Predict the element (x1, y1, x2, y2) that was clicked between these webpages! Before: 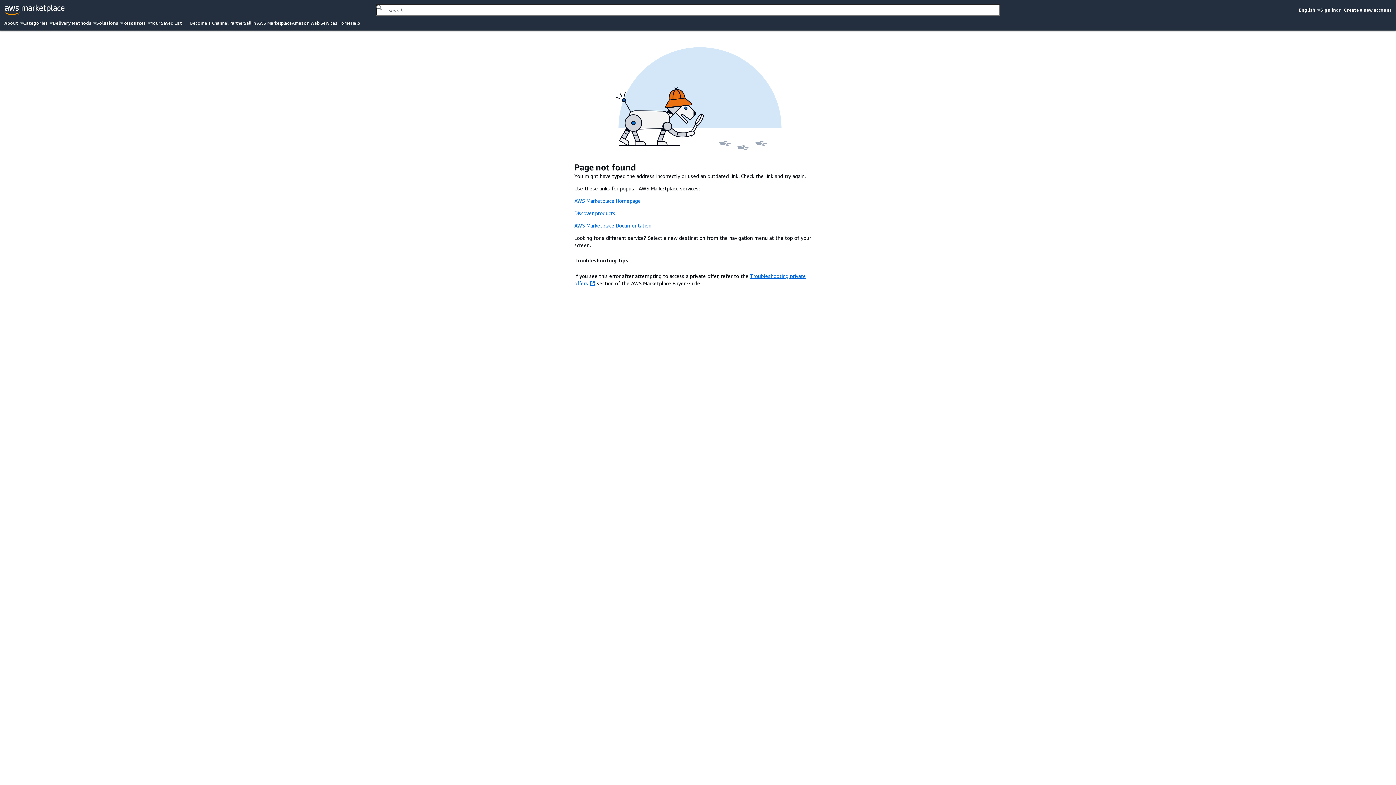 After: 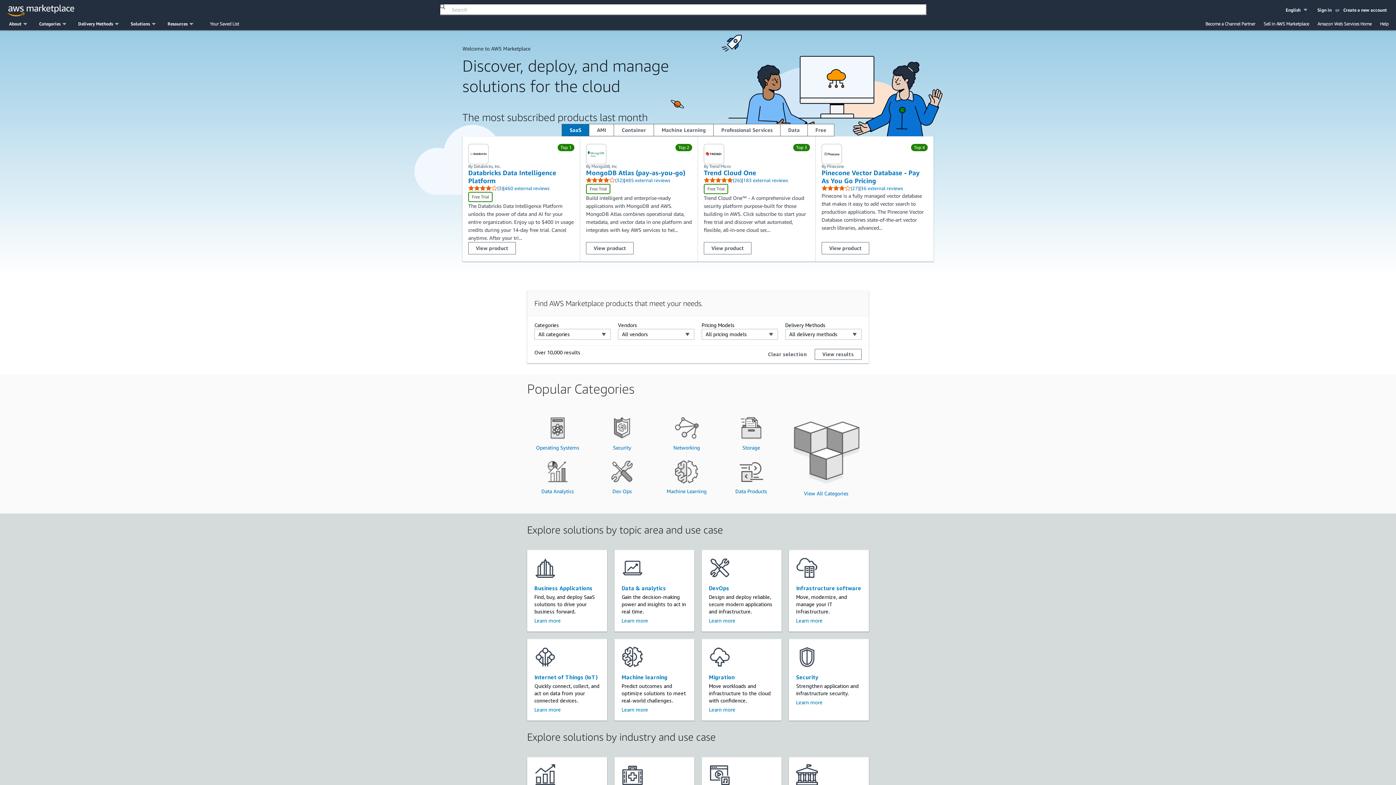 Action: label: AWS Marketplace Homepage bbox: (574, 197, 641, 204)